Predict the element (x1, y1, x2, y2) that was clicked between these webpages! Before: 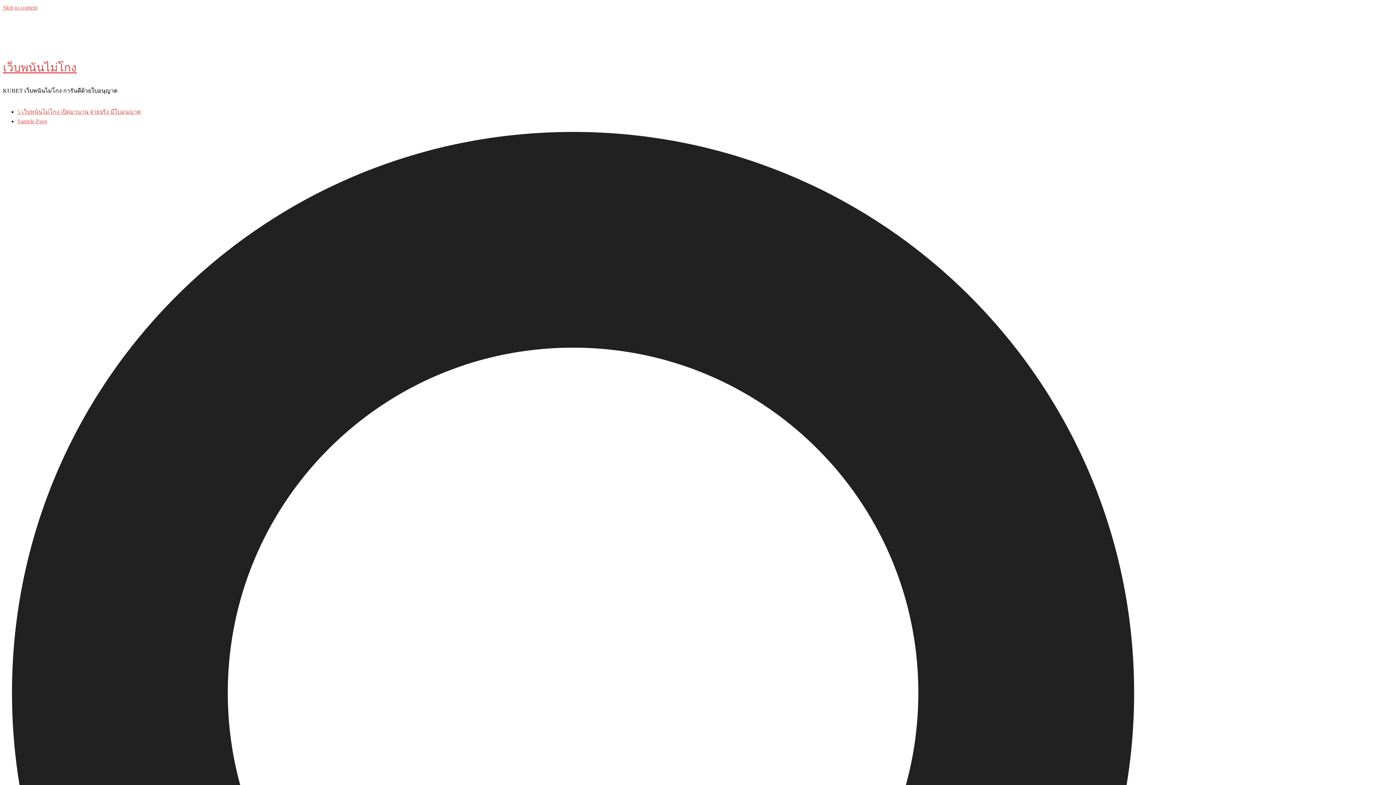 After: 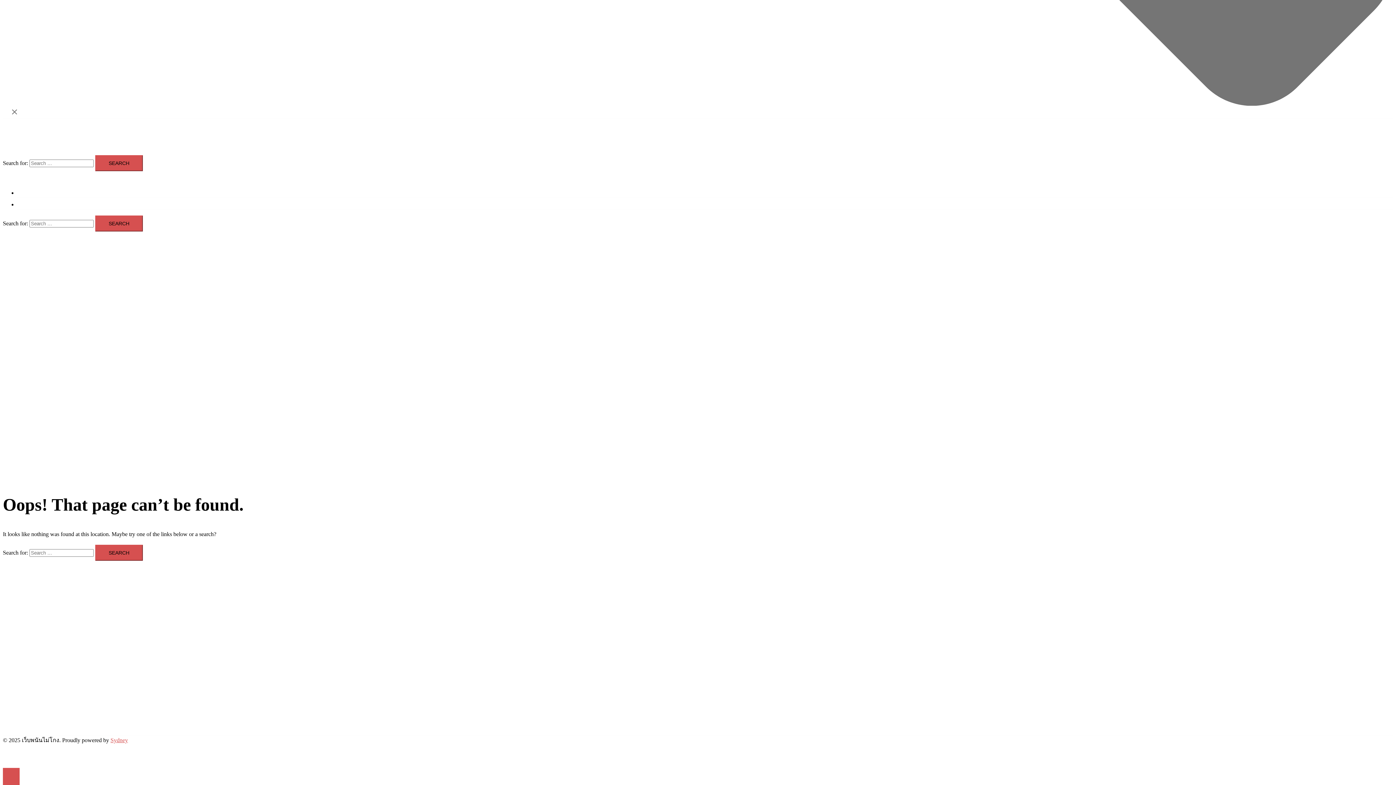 Action: label: Skip to content bbox: (2, 2, 1393, 12)